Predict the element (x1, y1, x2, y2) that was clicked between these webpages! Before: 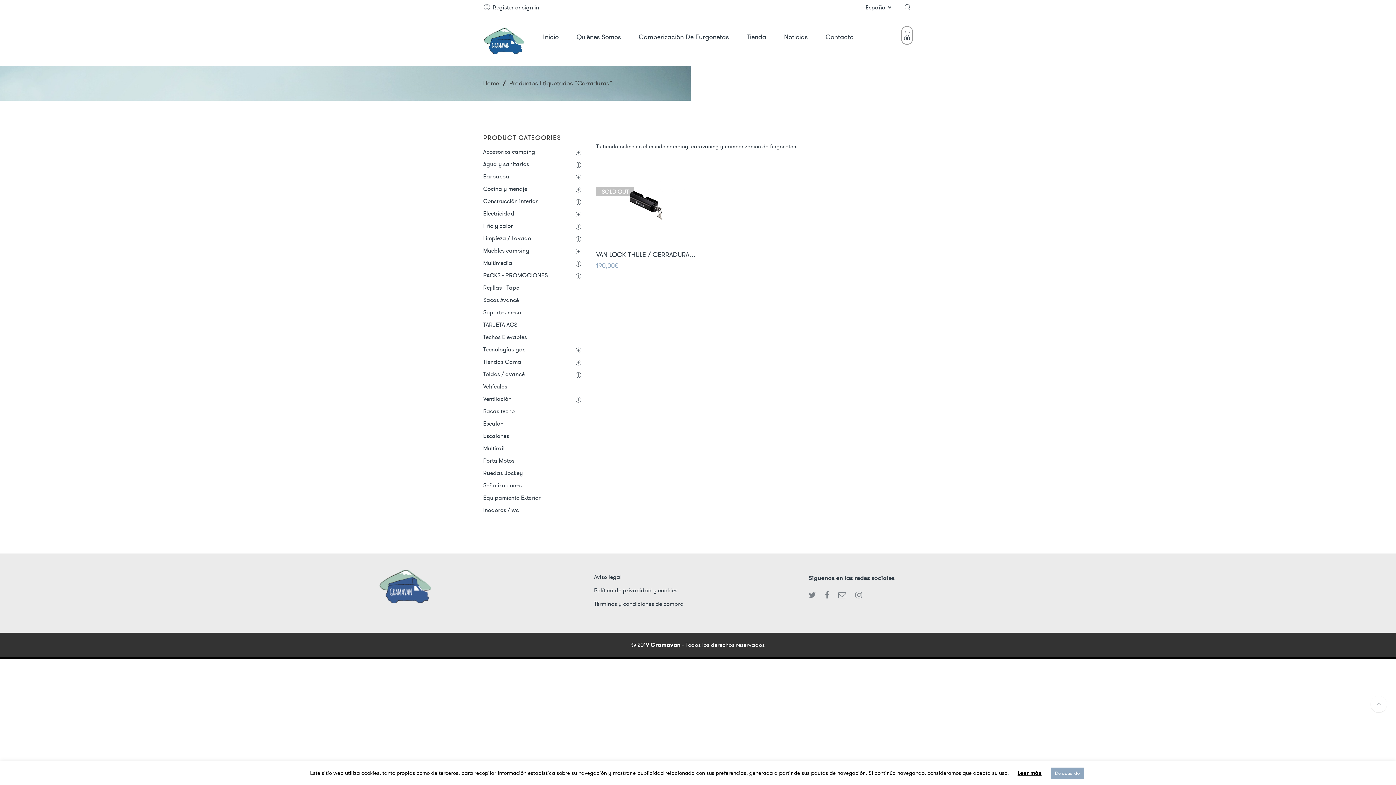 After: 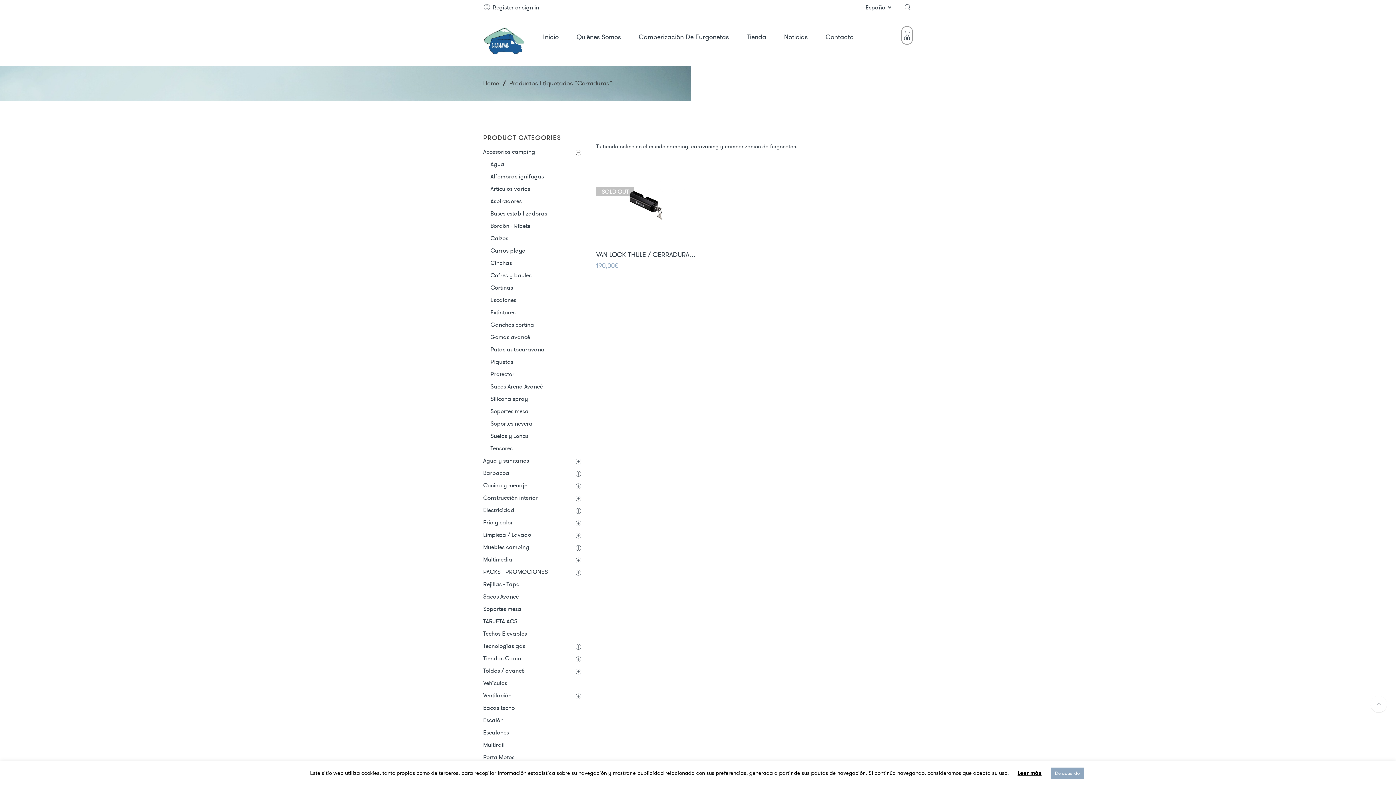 Action: bbox: (564, 148, 581, 158)